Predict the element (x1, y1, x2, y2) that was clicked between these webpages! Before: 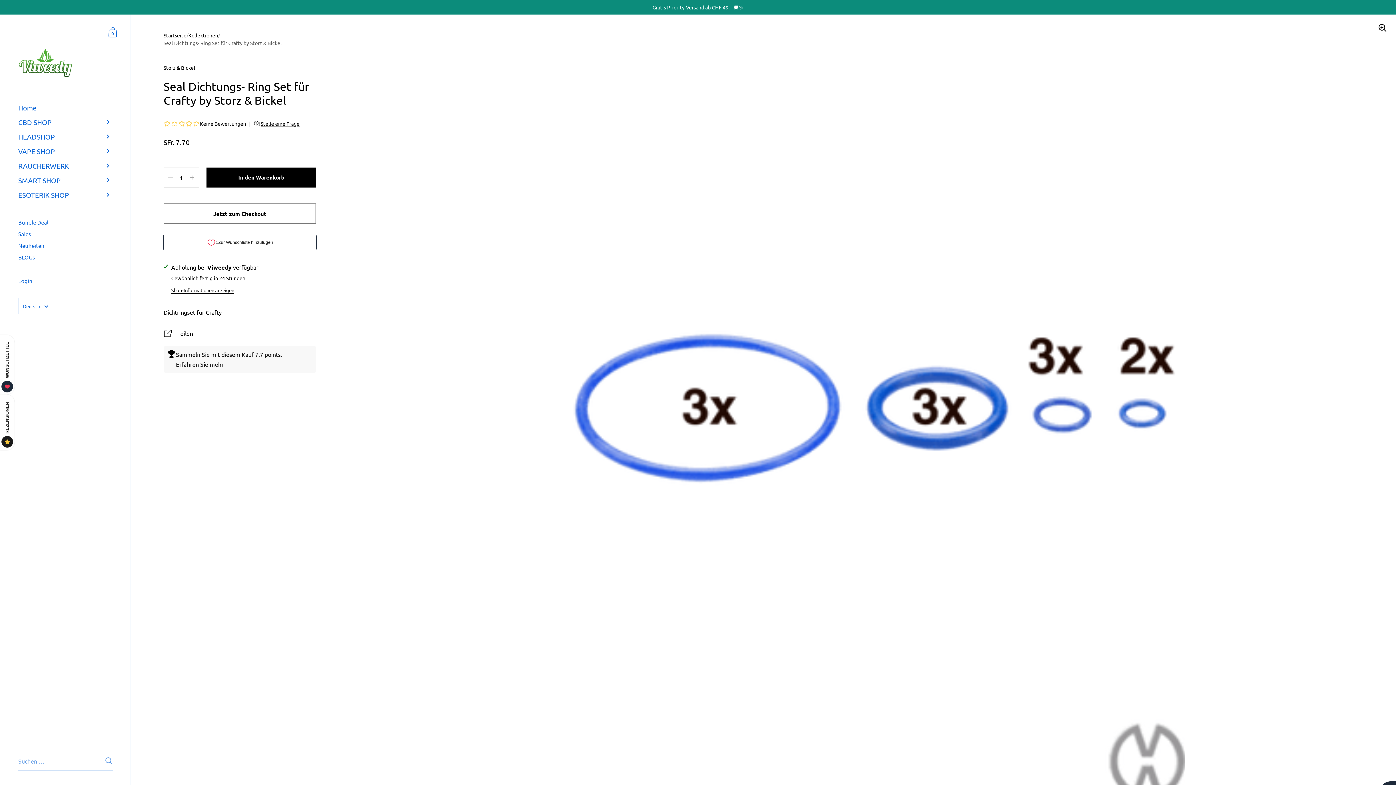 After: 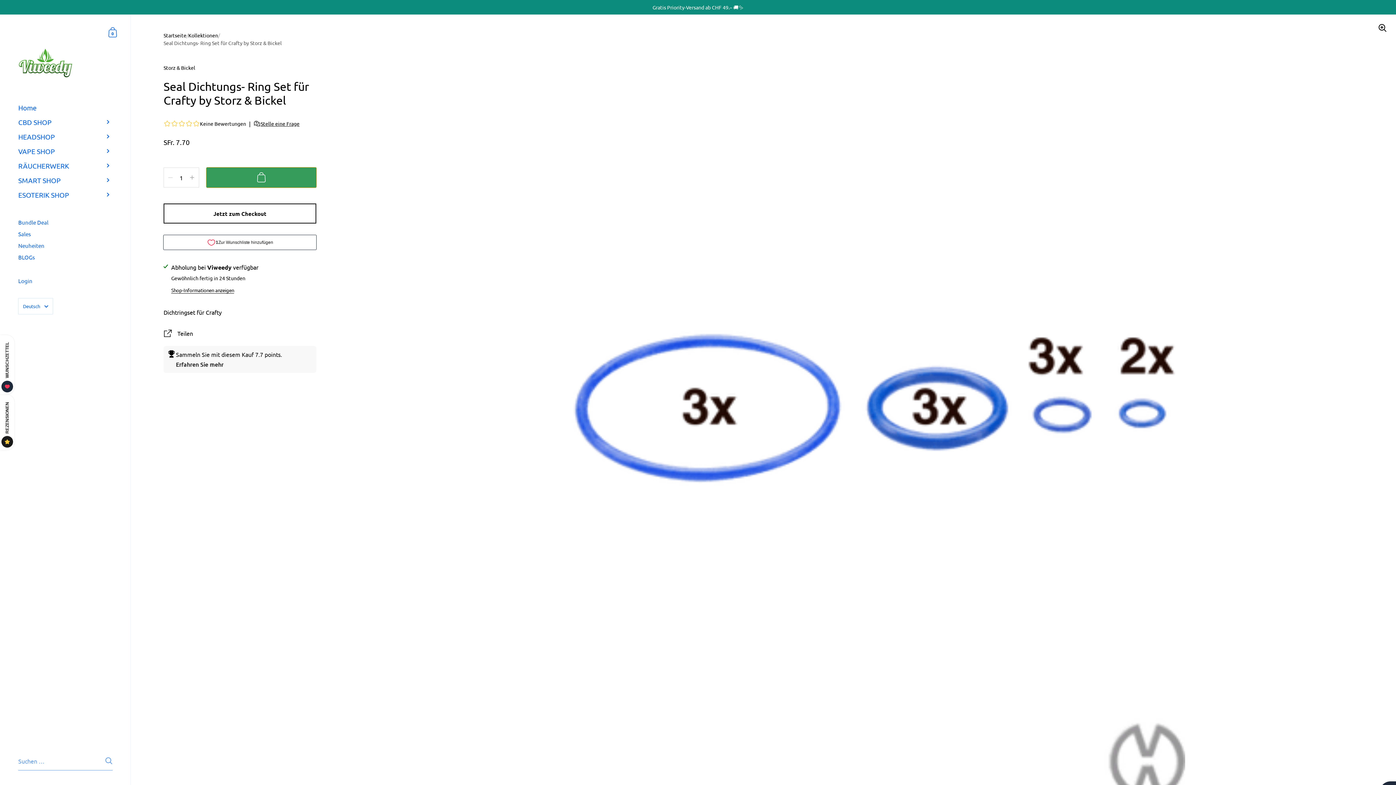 Action: label: In den Warenkorb bbox: (206, 167, 316, 187)